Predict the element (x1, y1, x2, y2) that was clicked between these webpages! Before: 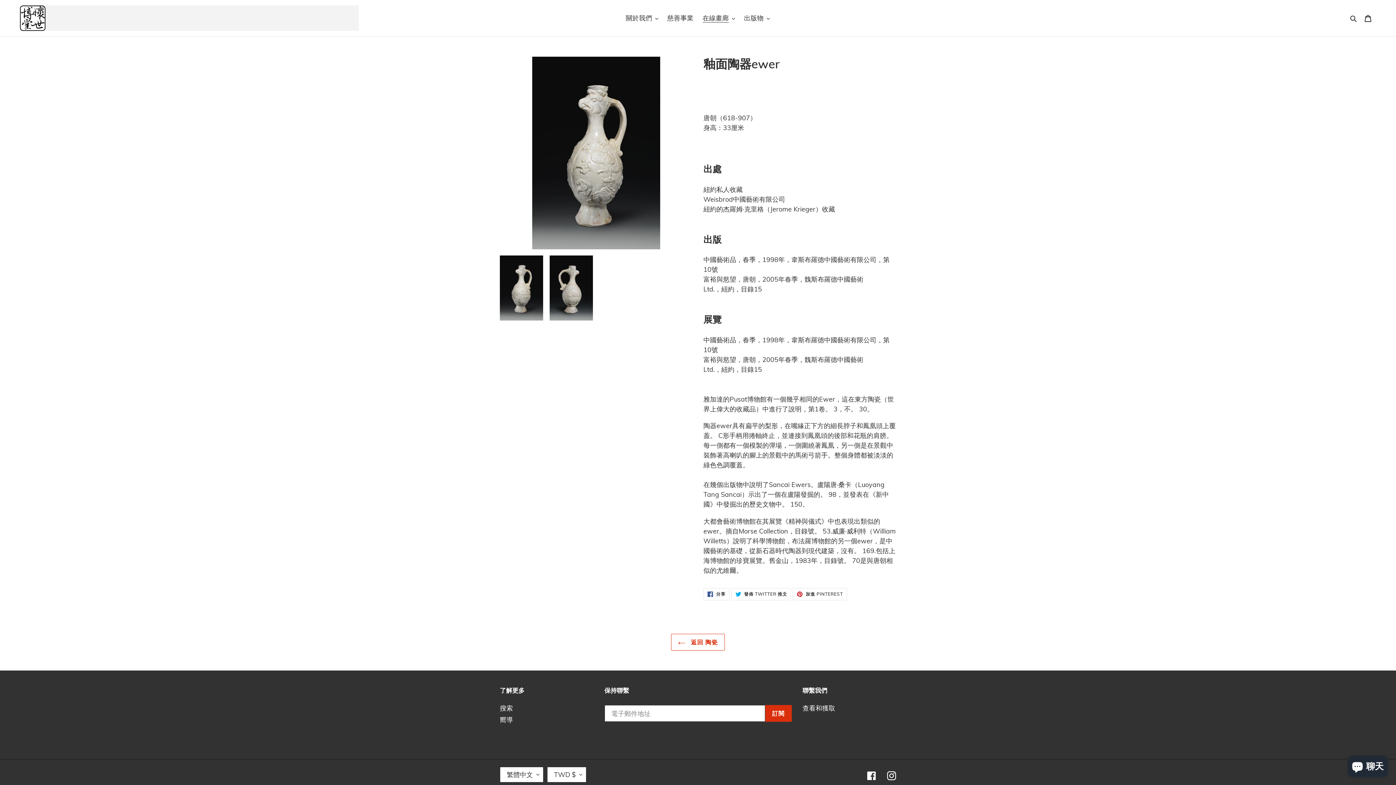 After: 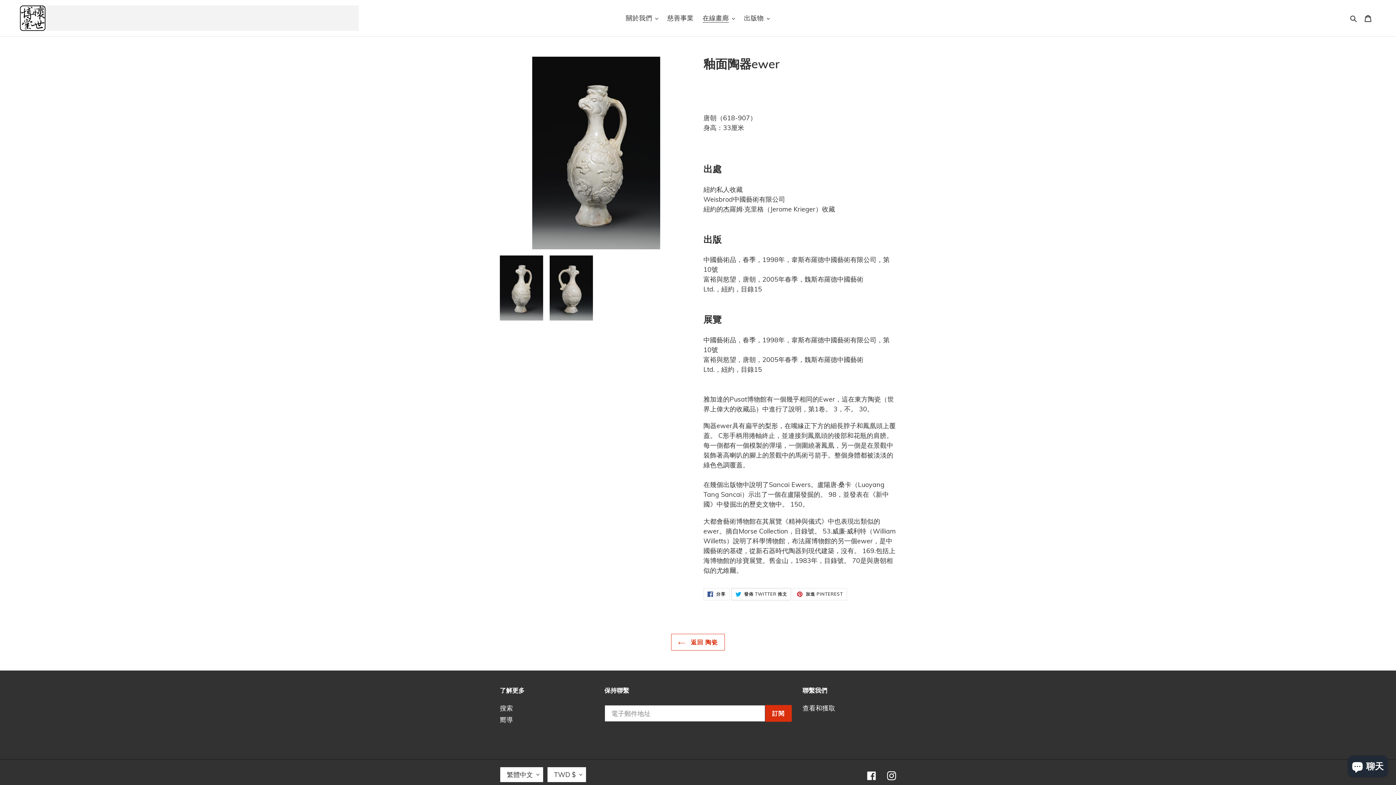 Action: bbox: (731, 588, 791, 600) label:  發佈 TWITTER 推文
在 TWITTER 上發佈推文